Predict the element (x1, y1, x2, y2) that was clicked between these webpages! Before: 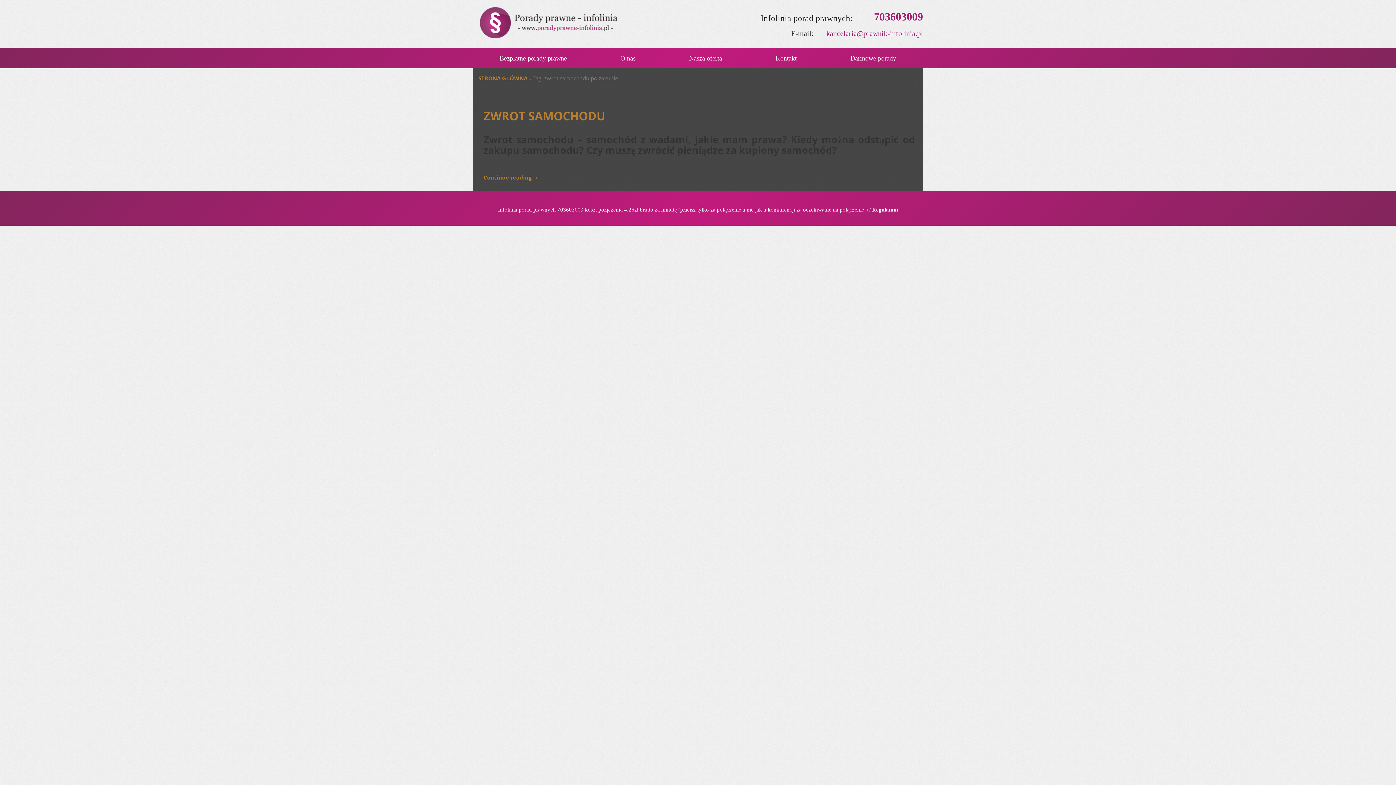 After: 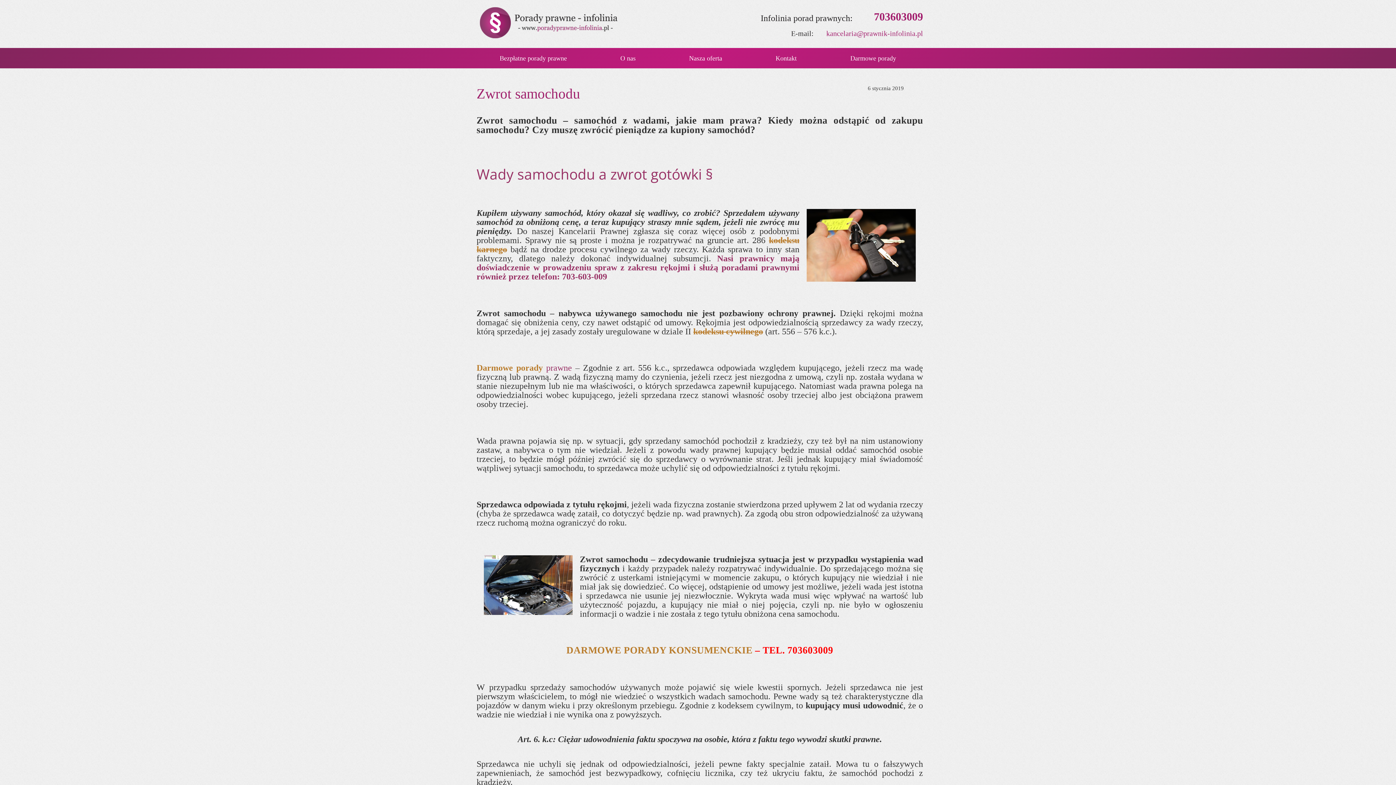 Action: label: Continue reading → bbox: (483, 173, 538, 181)